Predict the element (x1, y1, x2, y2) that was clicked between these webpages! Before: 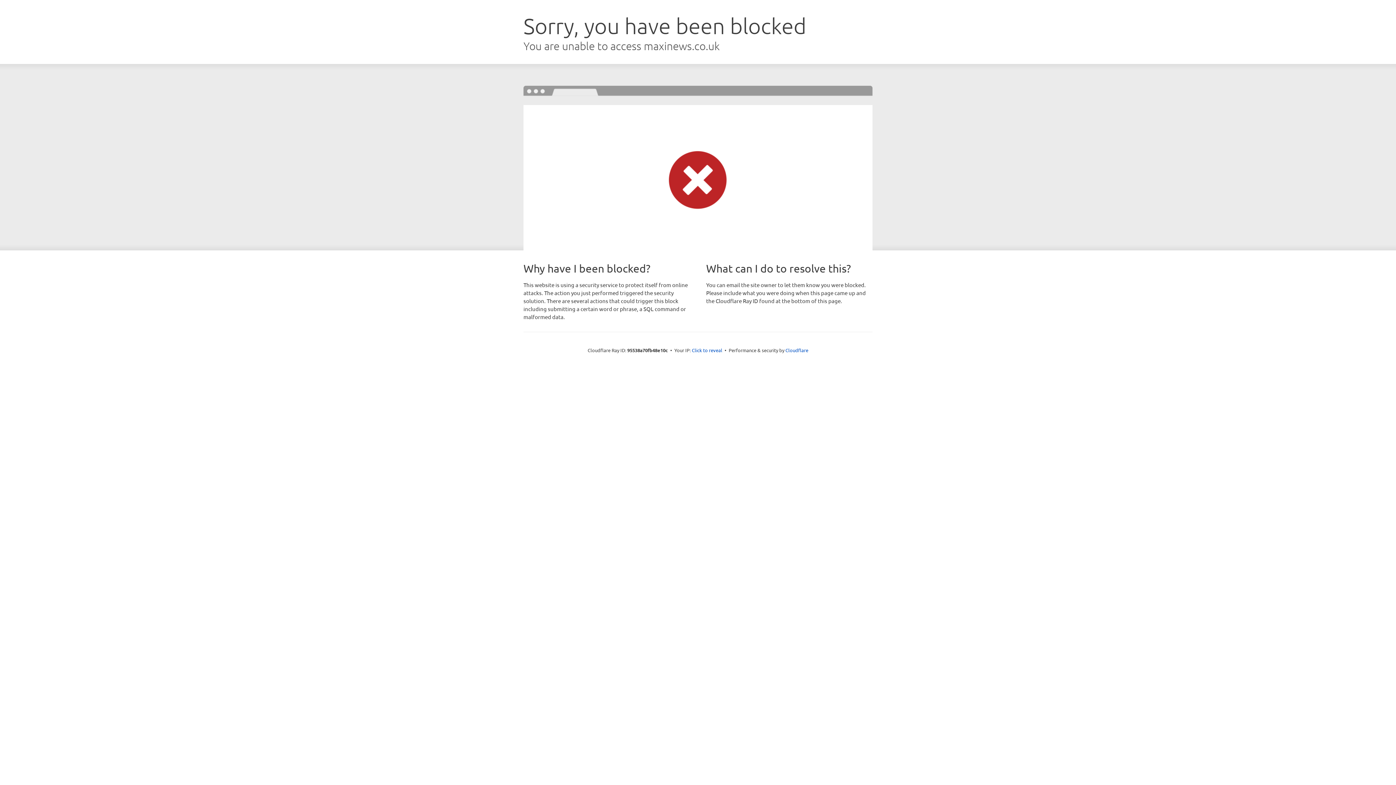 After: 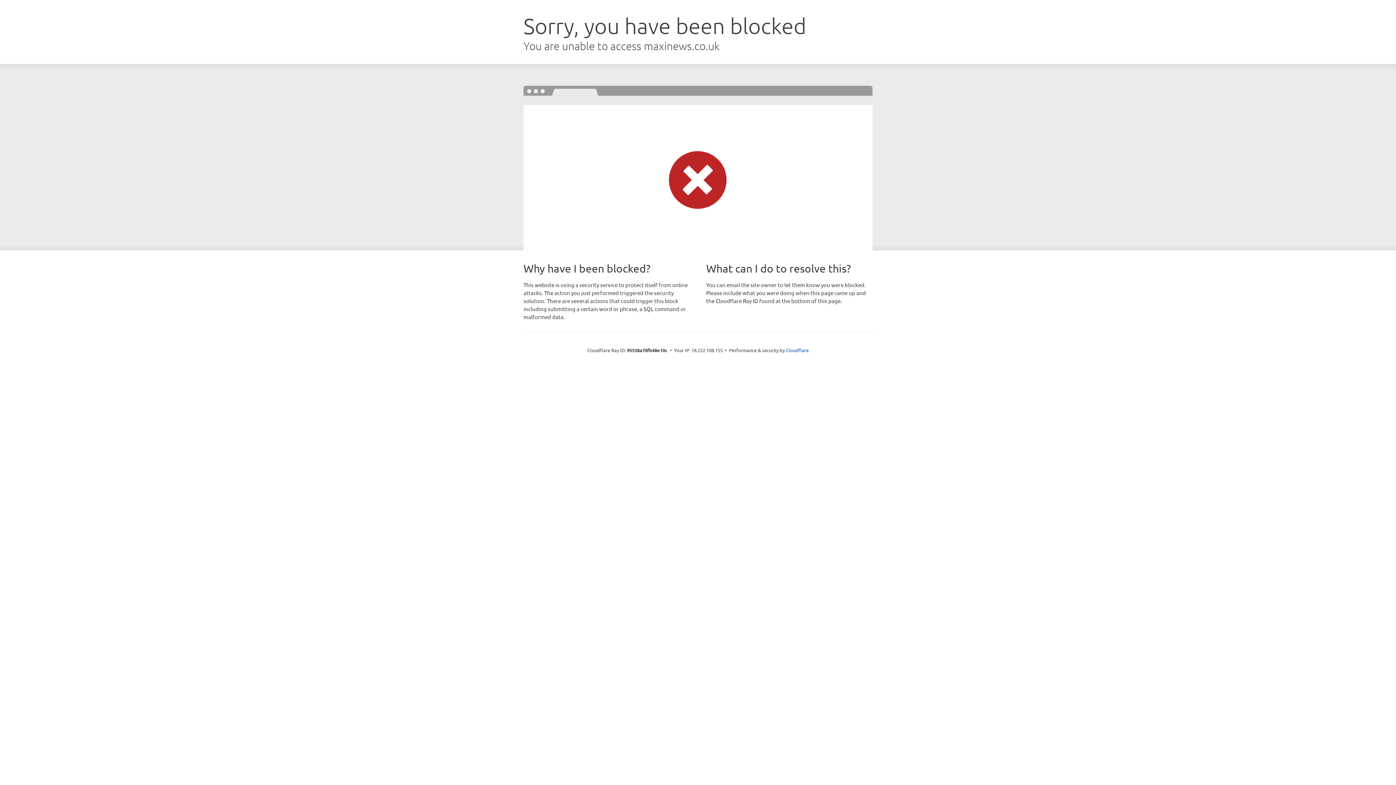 Action: label: Click to reveal bbox: (692, 346, 722, 353)